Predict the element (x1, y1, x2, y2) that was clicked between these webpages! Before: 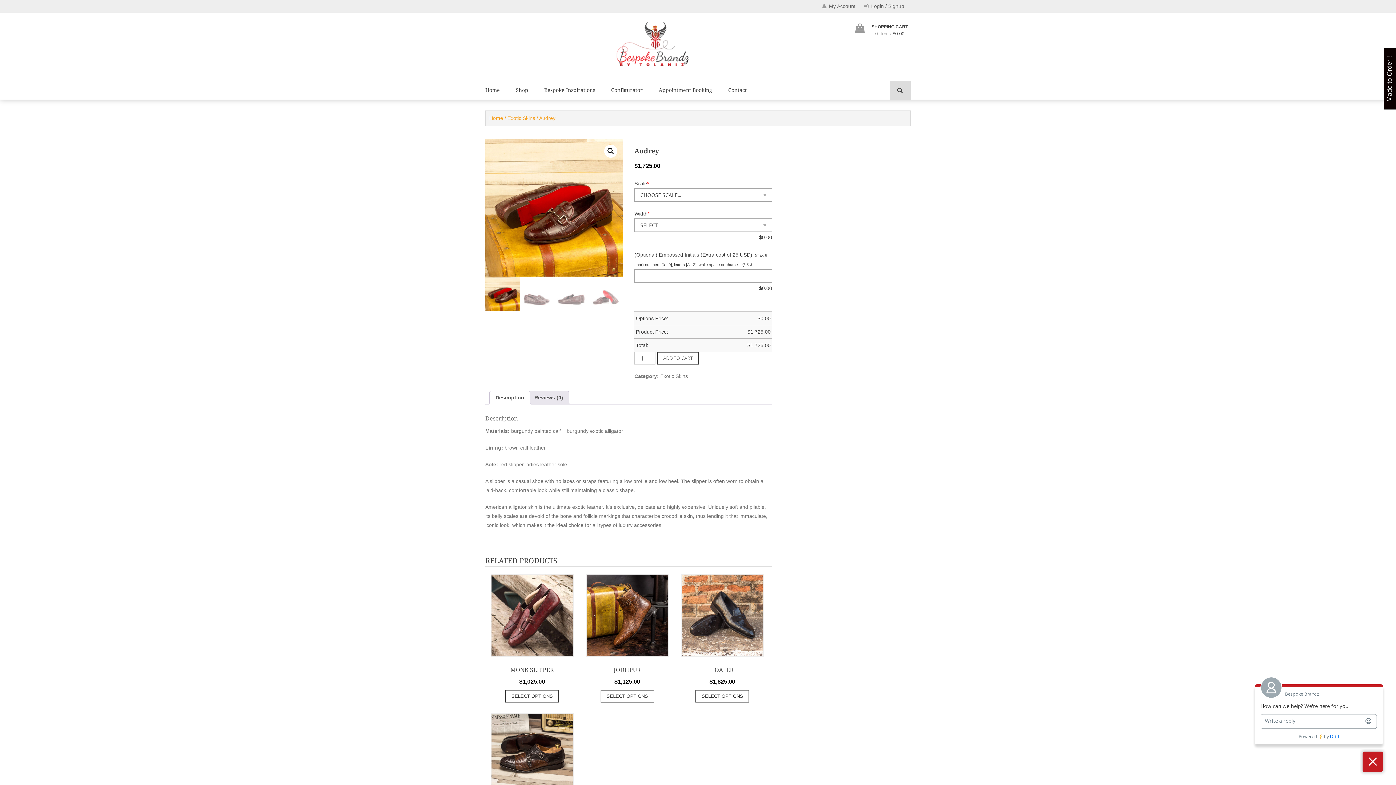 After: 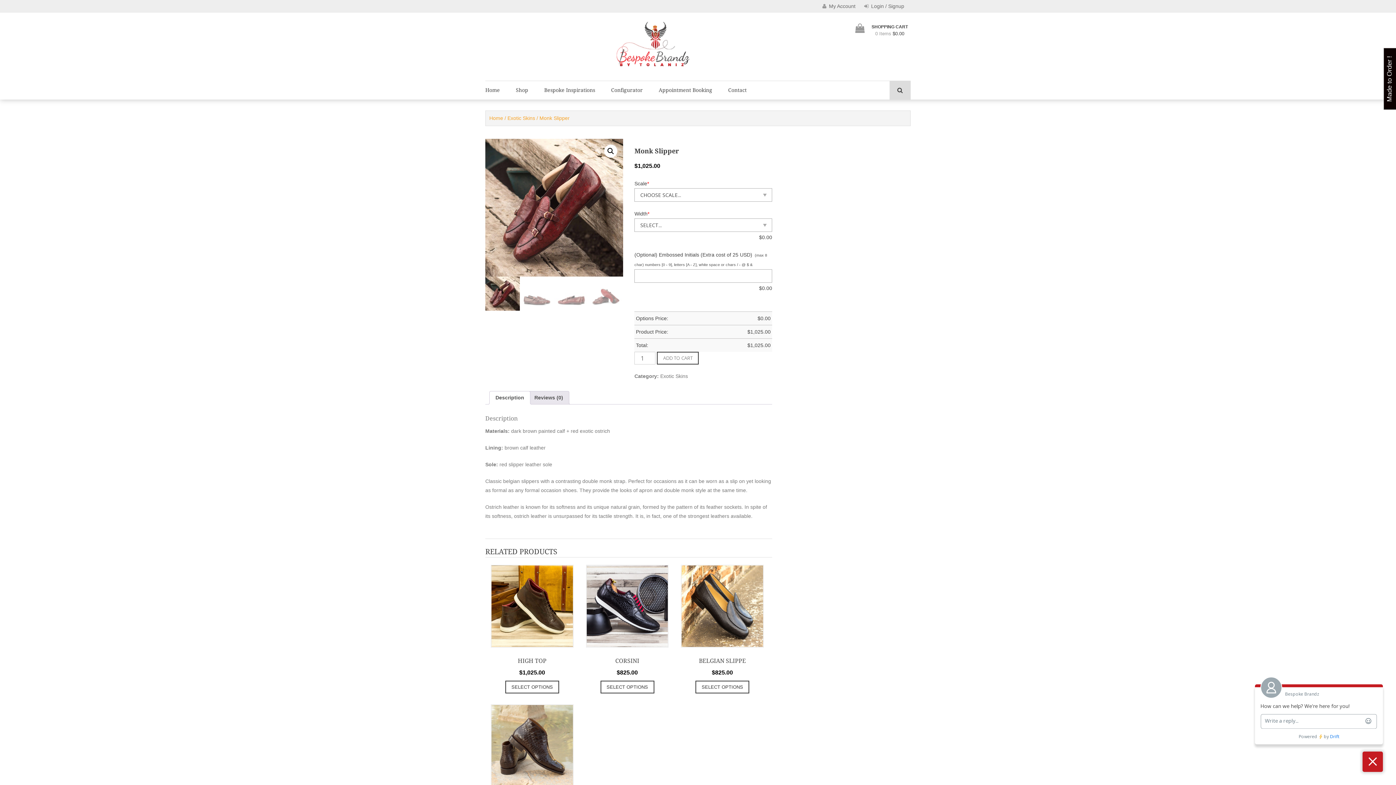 Action: label: Add to cart: “Monk Slipper” bbox: (505, 690, 559, 702)